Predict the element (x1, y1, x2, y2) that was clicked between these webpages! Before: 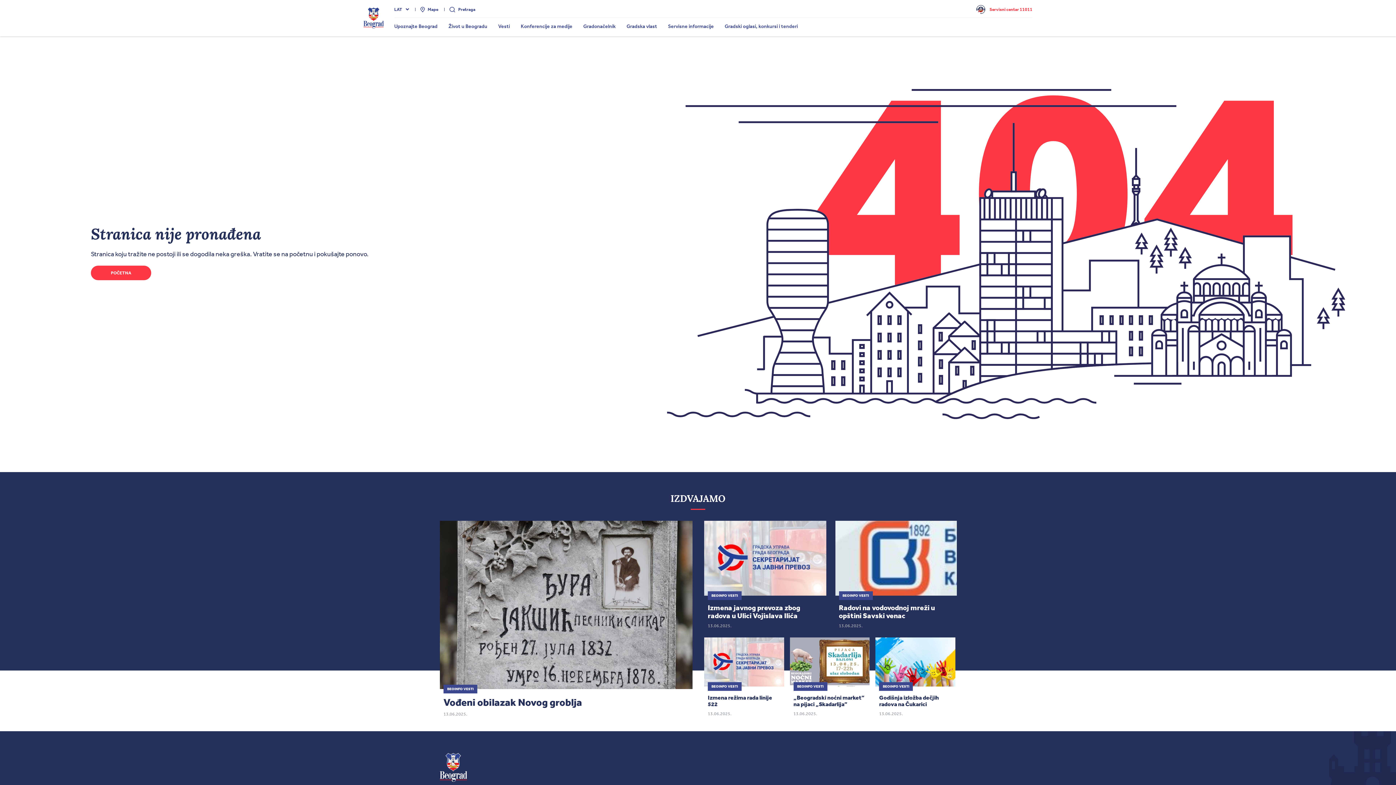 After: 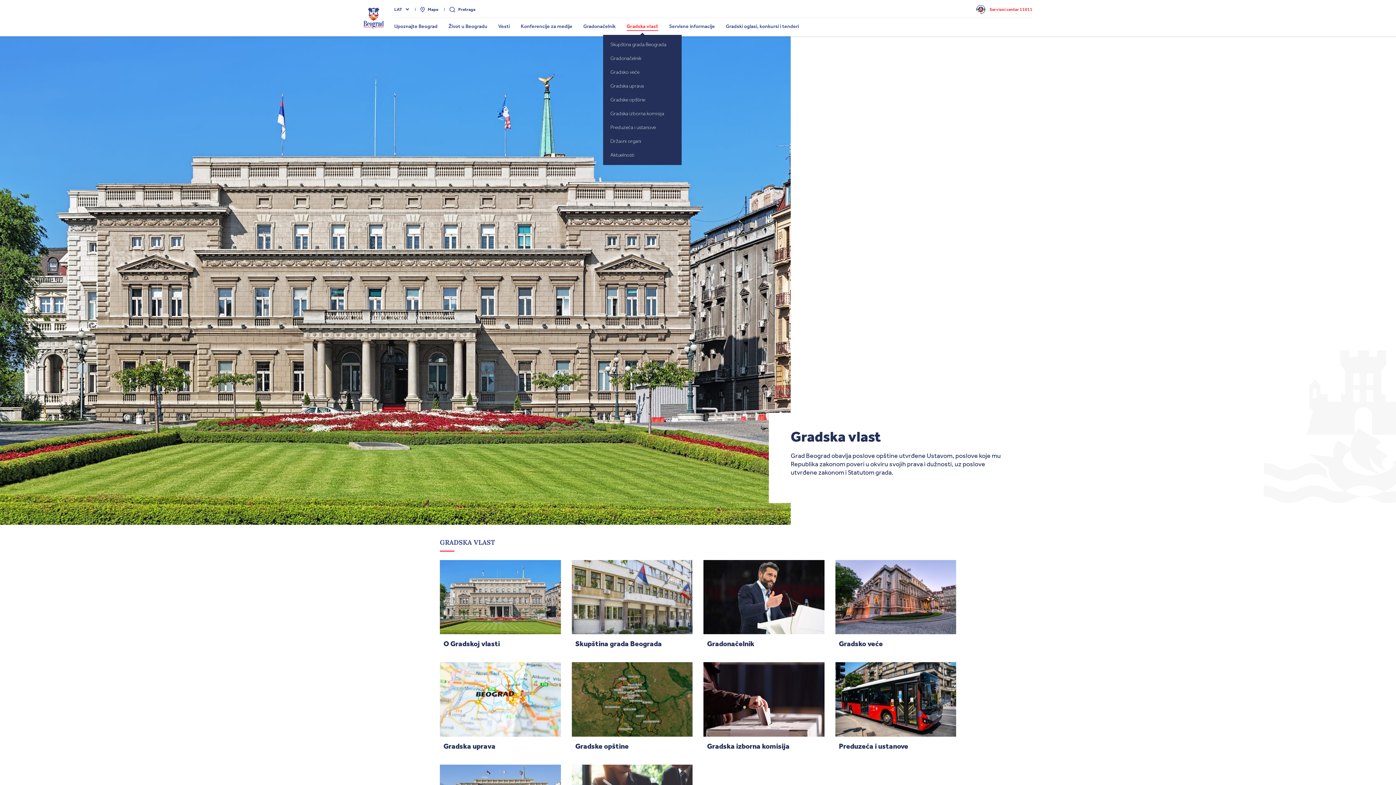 Action: label: Gradska vlast bbox: (626, 23, 657, 29)